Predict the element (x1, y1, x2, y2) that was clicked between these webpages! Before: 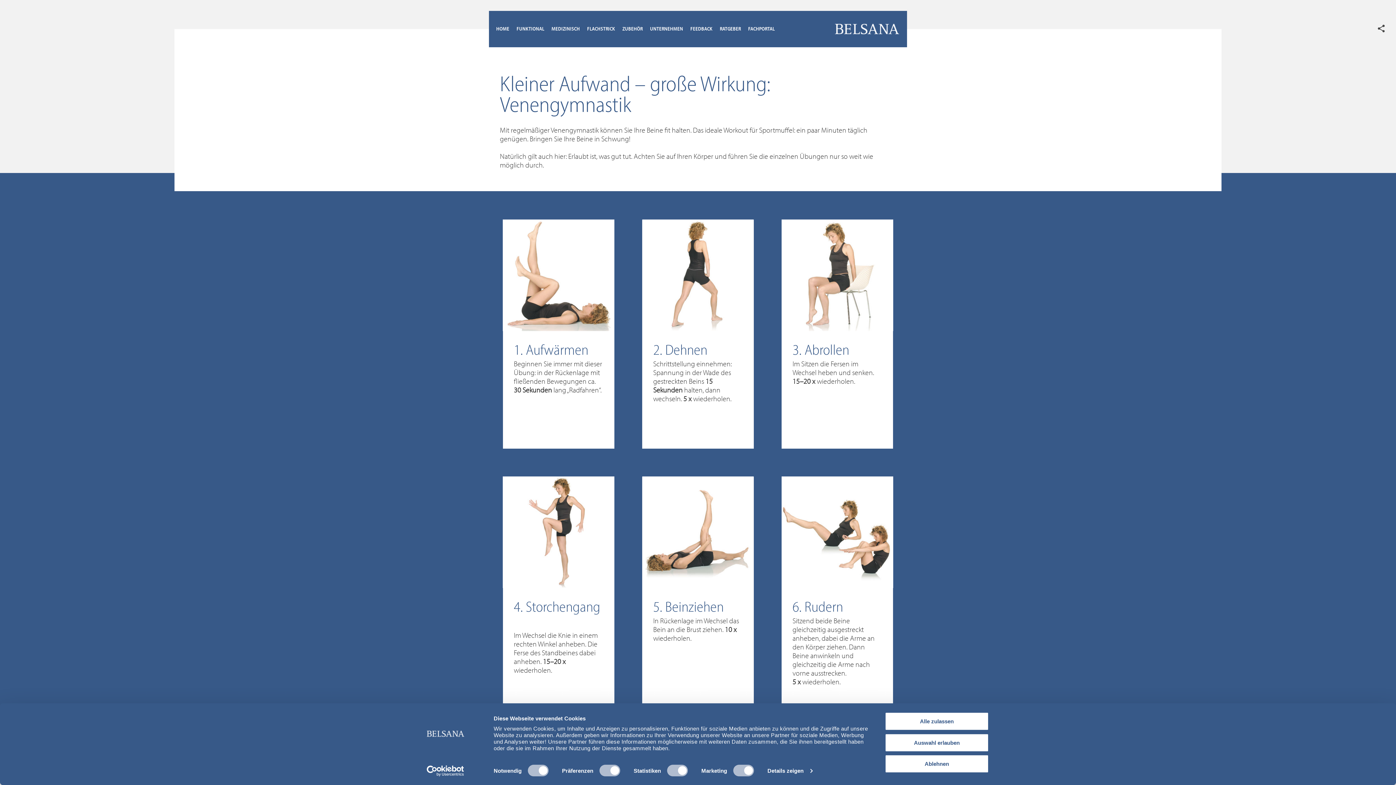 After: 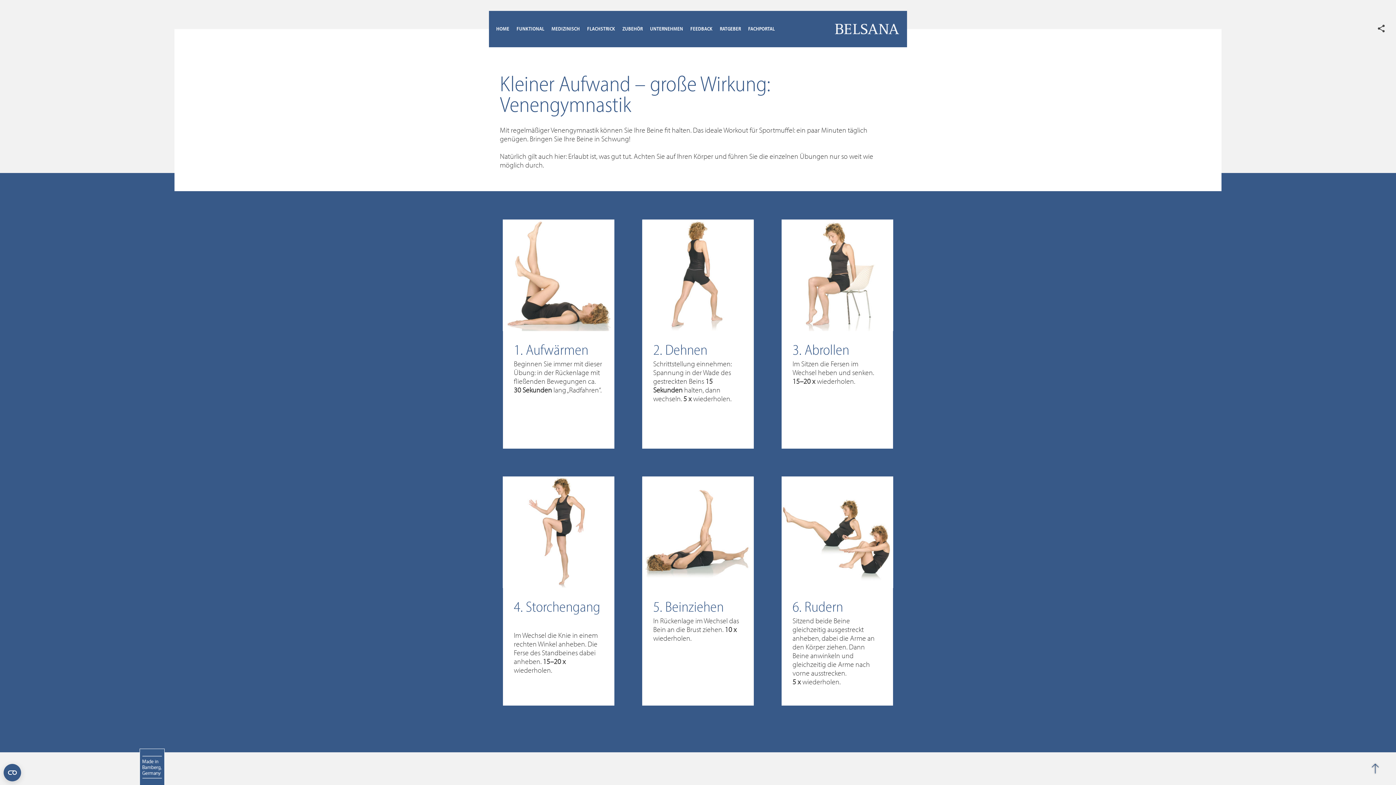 Action: label: Alle zulassen bbox: (885, 712, 989, 731)